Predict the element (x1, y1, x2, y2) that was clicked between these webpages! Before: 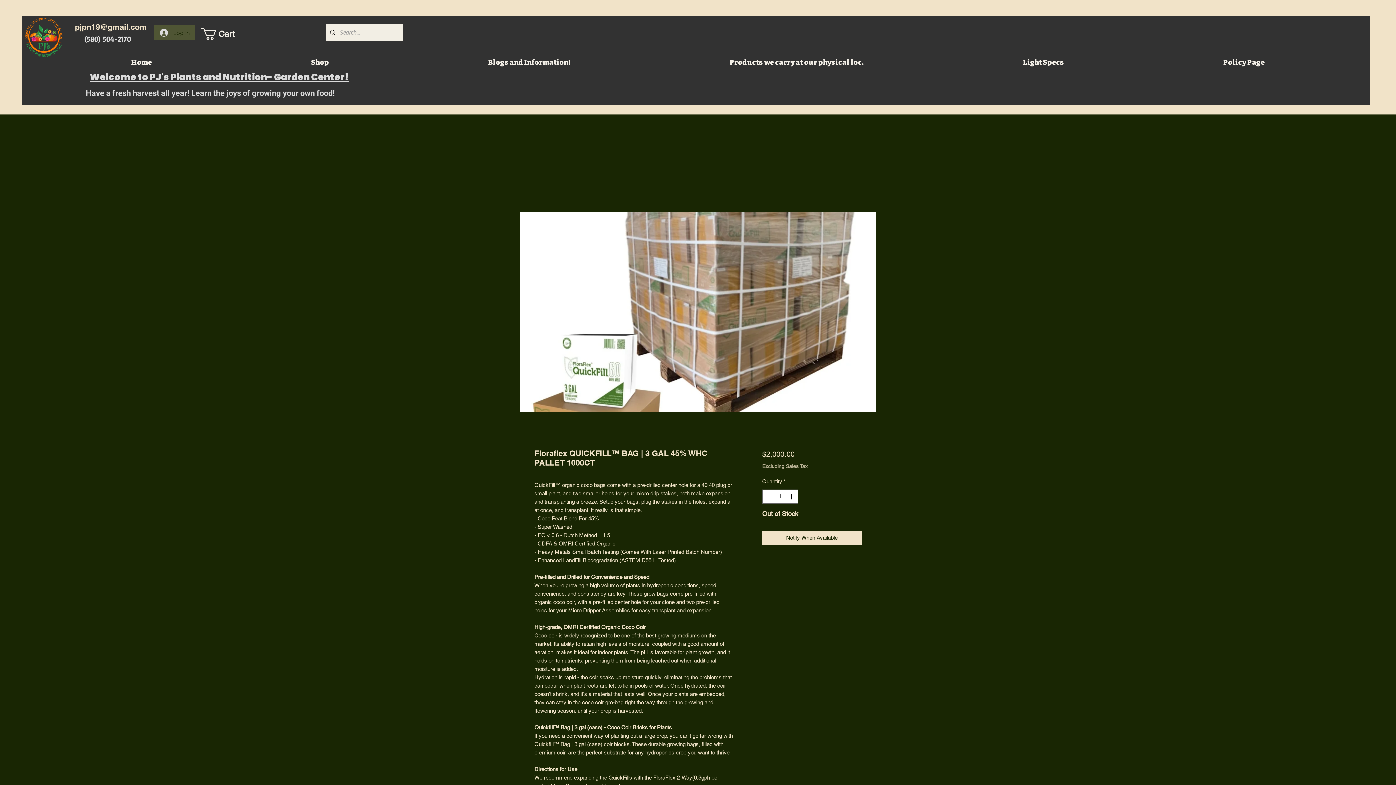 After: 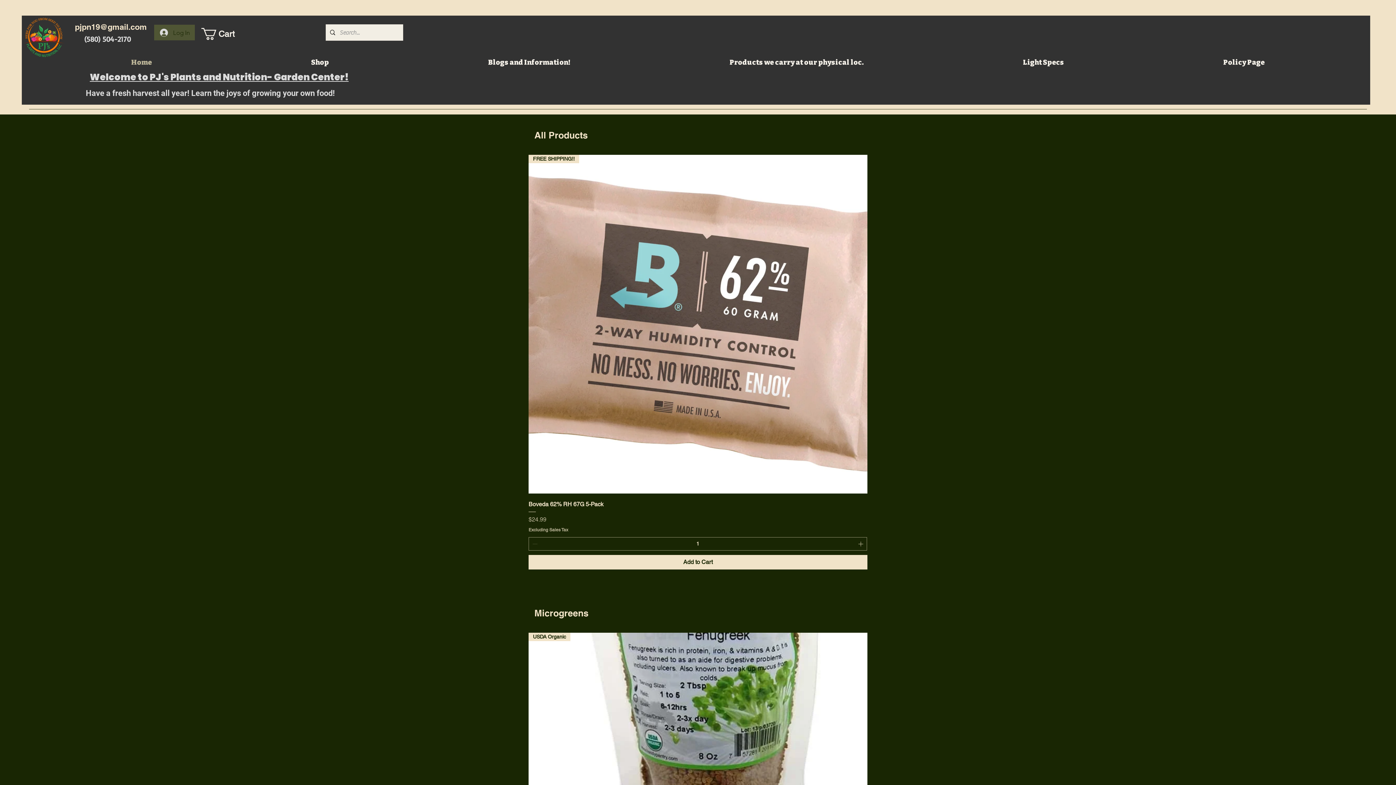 Action: label: Home bbox: (51, 54, 231, 70)